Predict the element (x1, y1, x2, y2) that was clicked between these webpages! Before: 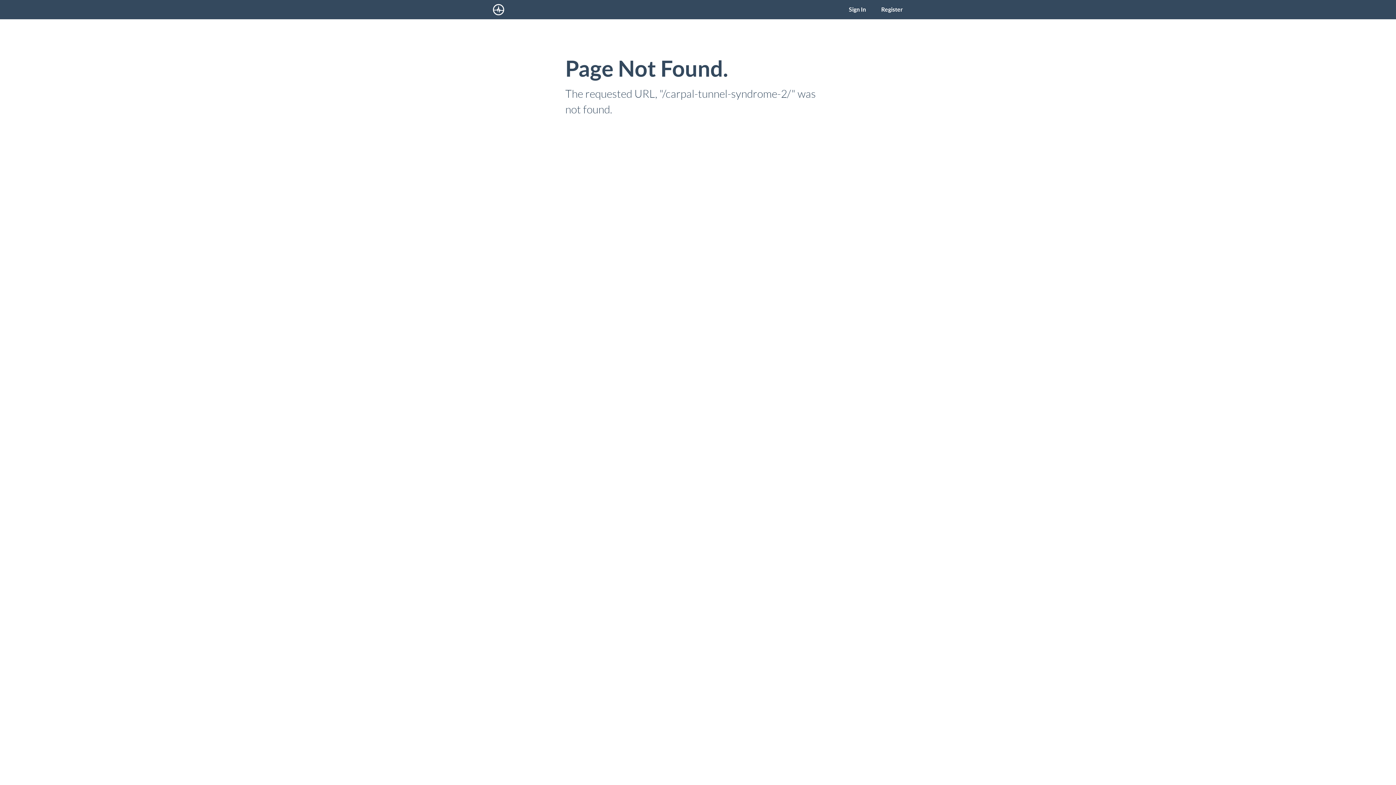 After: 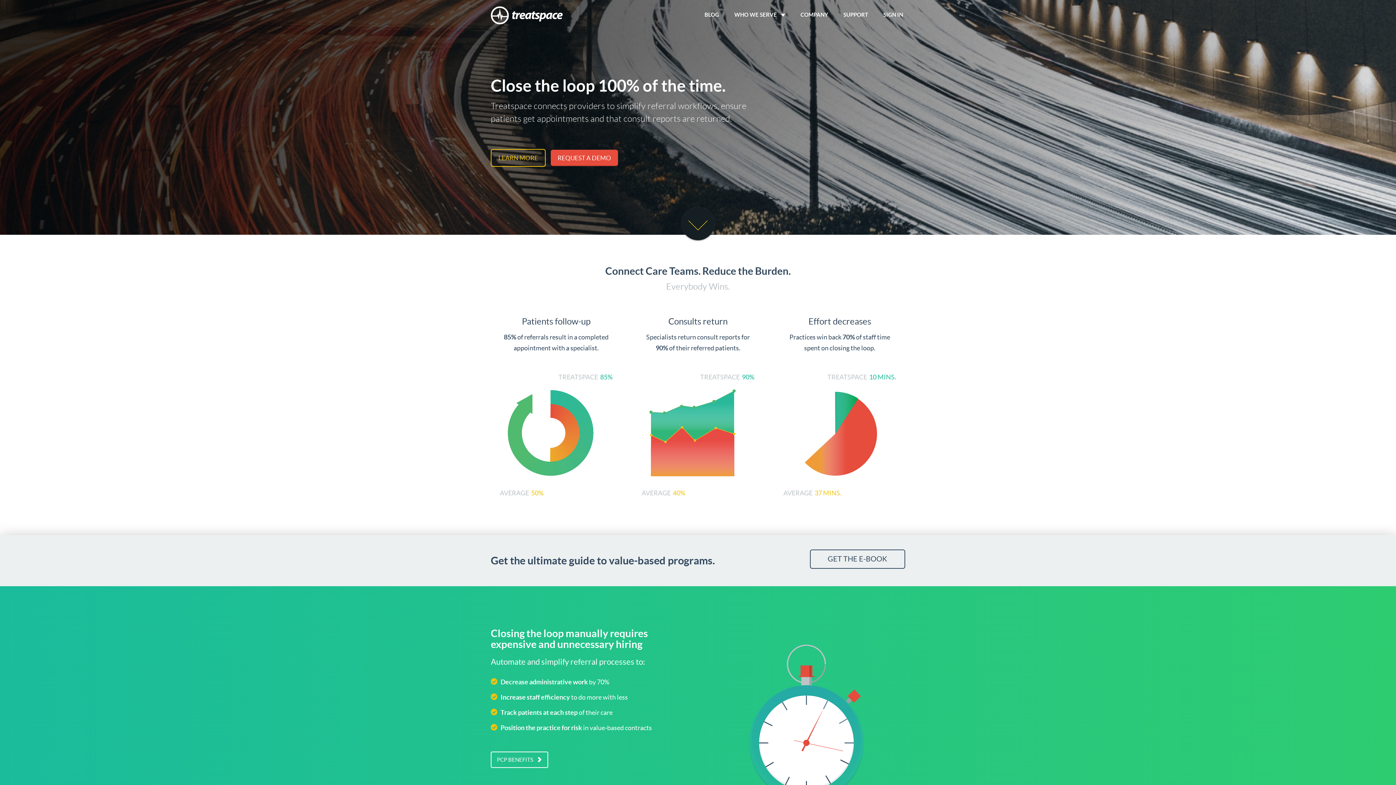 Action: bbox: (485, 0, 513, 19)